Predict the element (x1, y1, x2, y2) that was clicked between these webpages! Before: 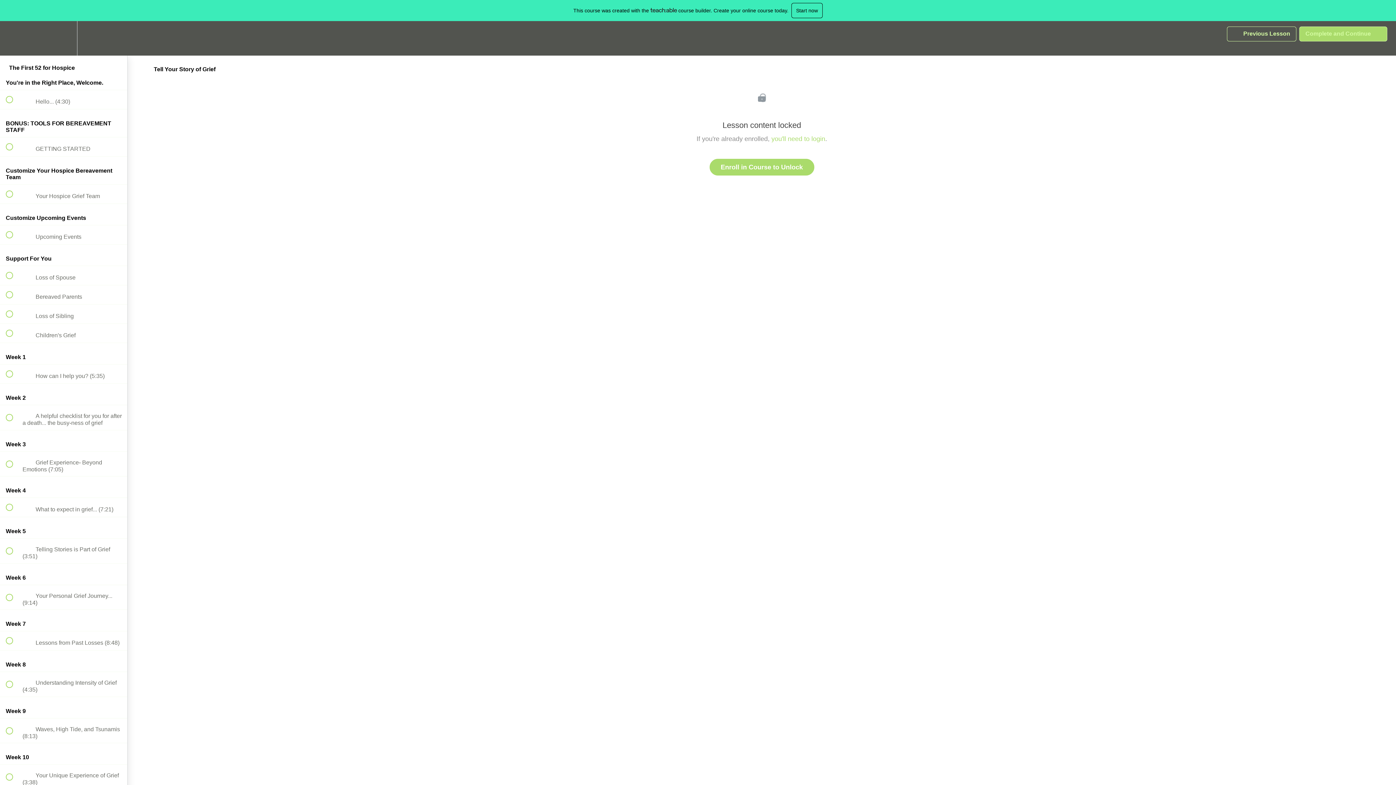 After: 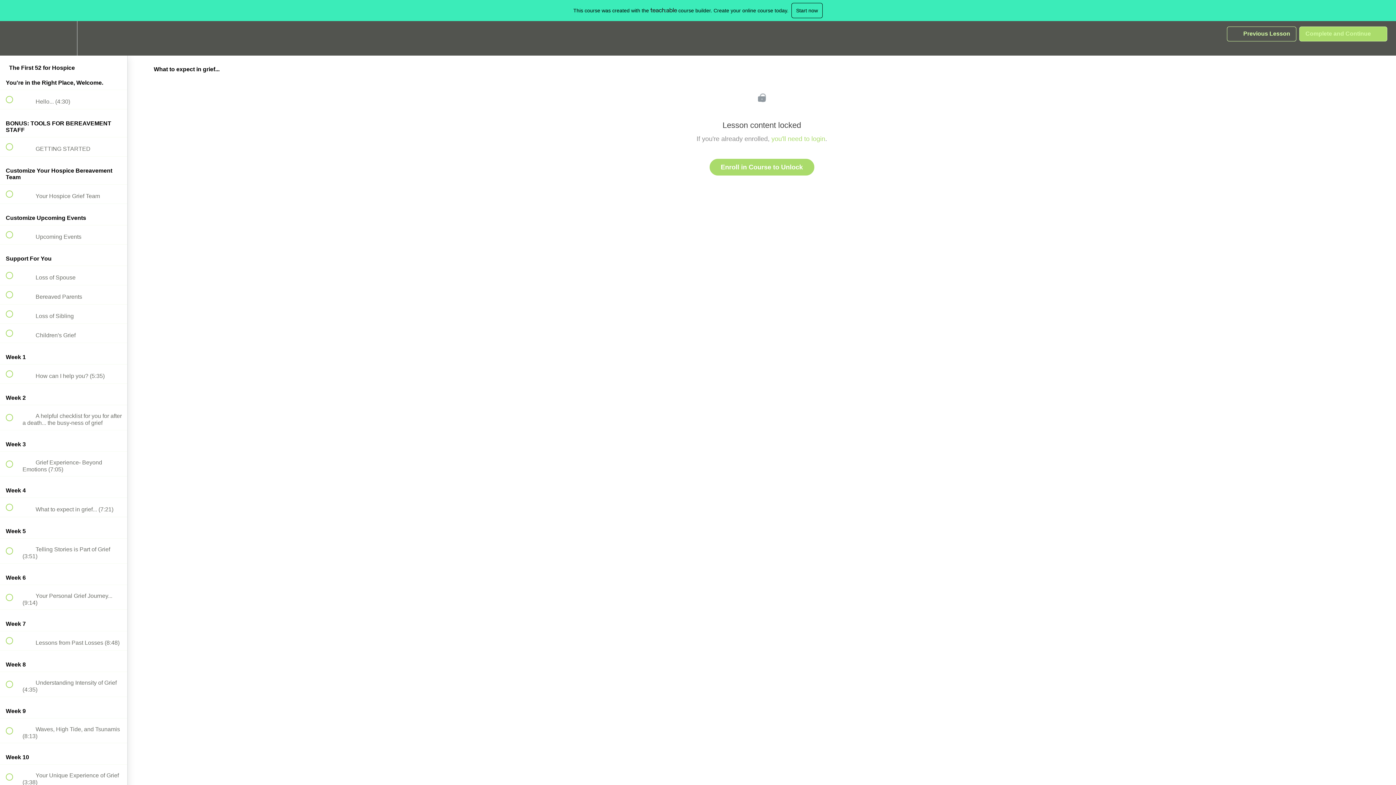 Action: label:  
 What to expect in grief... (7:21) bbox: (0, 498, 127, 517)